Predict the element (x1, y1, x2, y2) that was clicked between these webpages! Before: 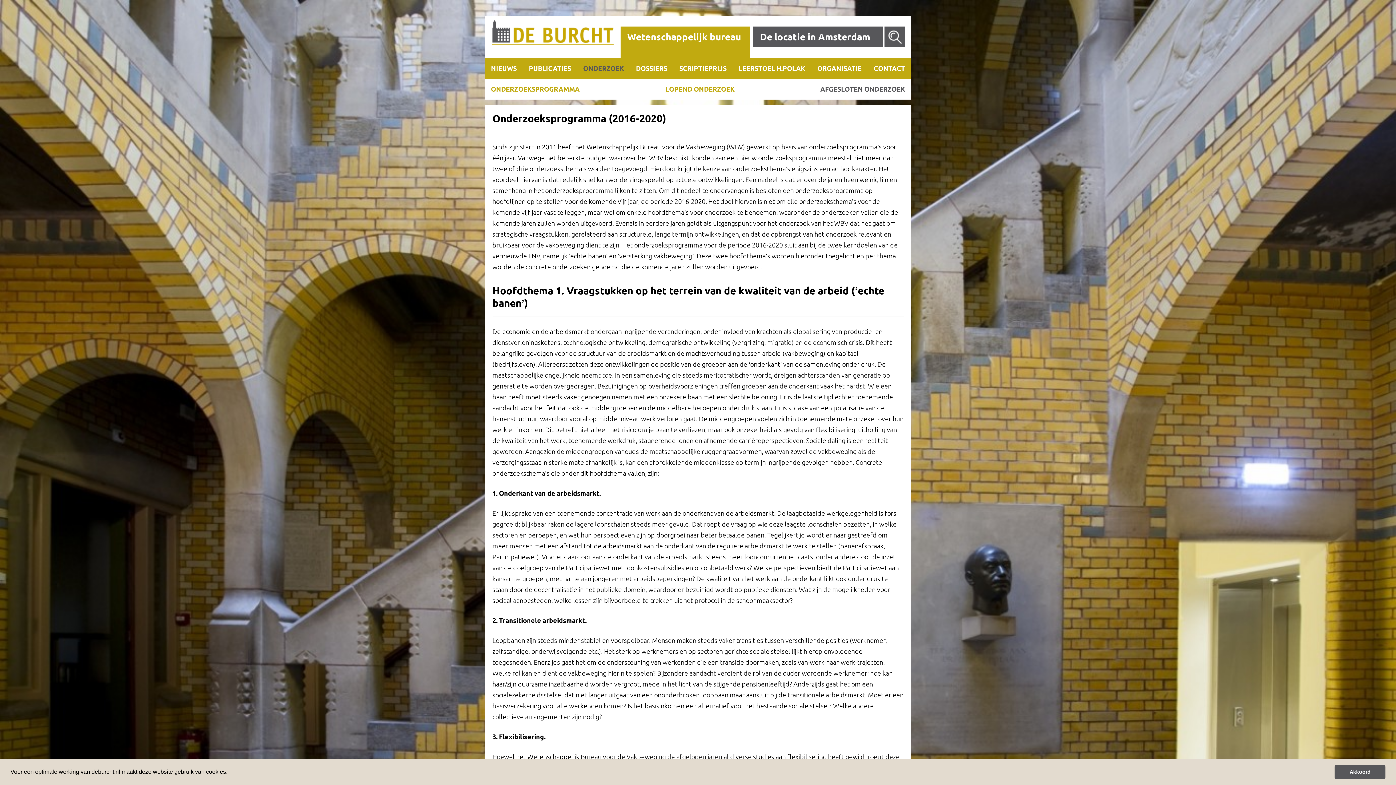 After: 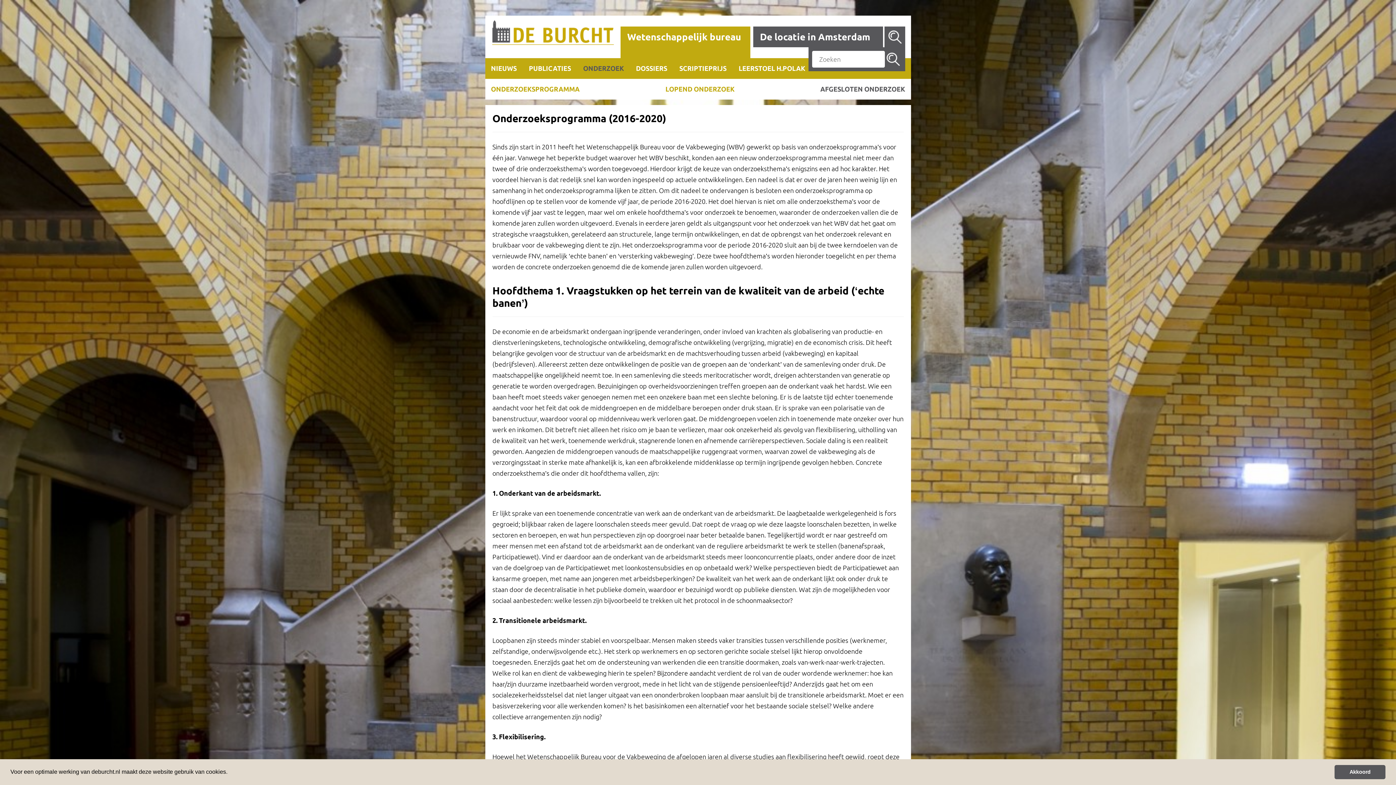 Action: bbox: (884, 26, 905, 47)